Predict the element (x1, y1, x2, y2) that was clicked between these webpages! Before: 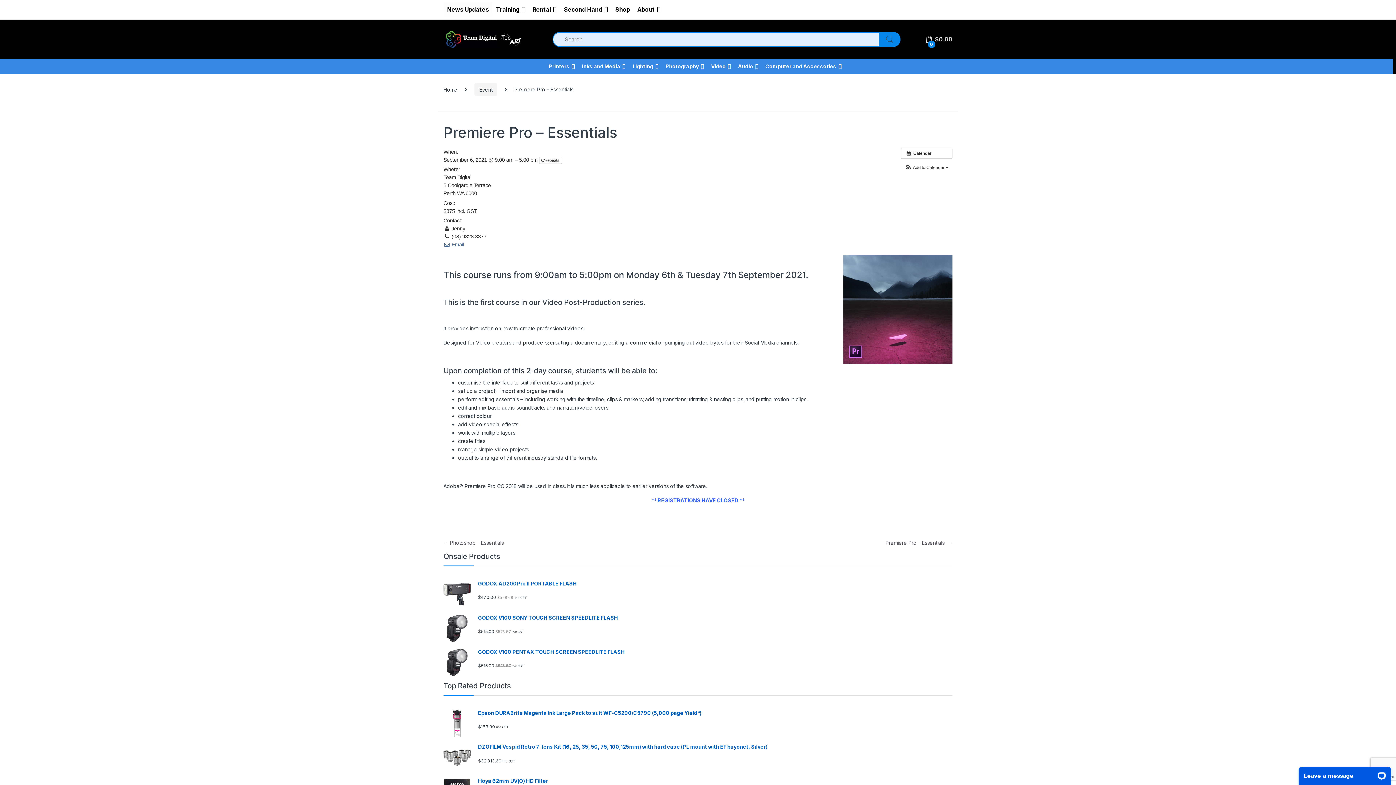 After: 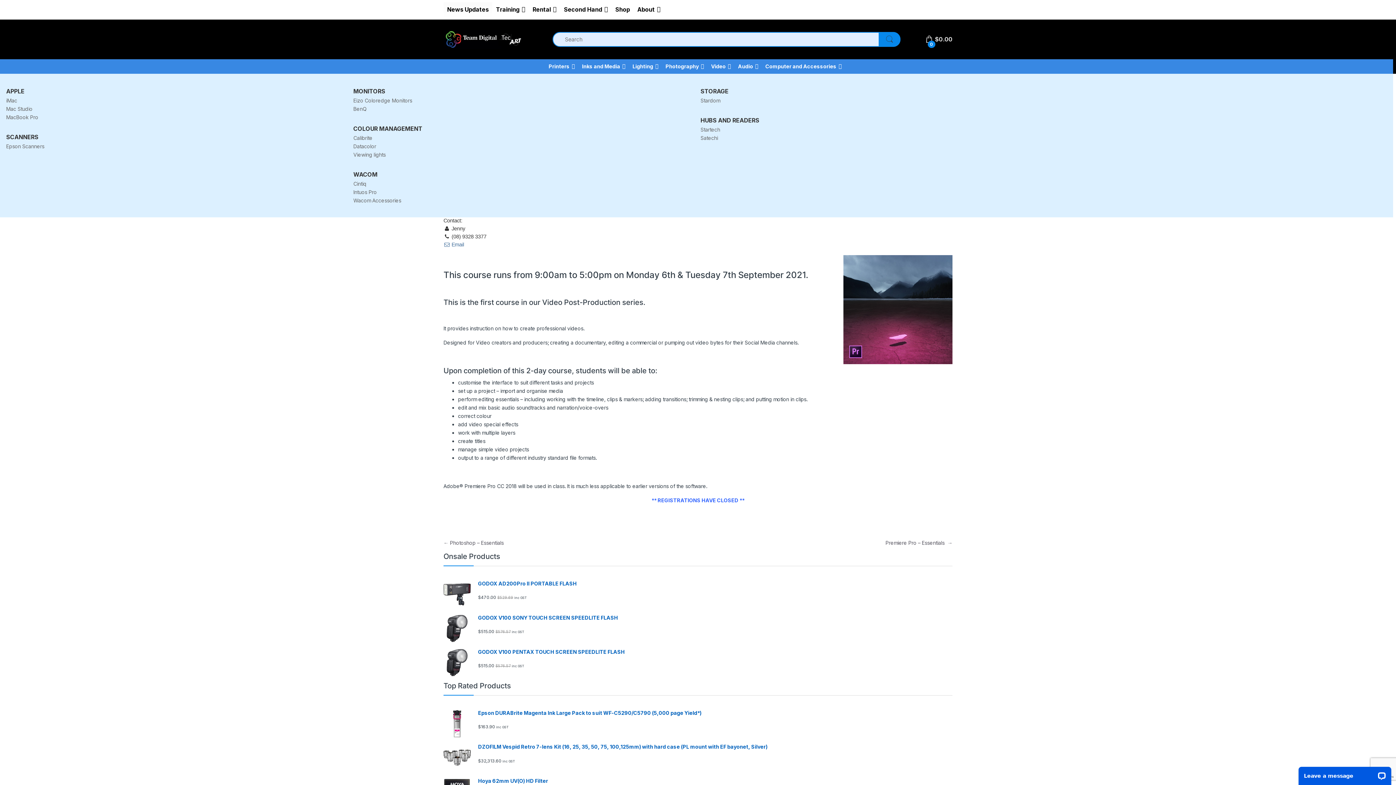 Action: label: Computer and Accessories bbox: (761, 59, 845, 73)